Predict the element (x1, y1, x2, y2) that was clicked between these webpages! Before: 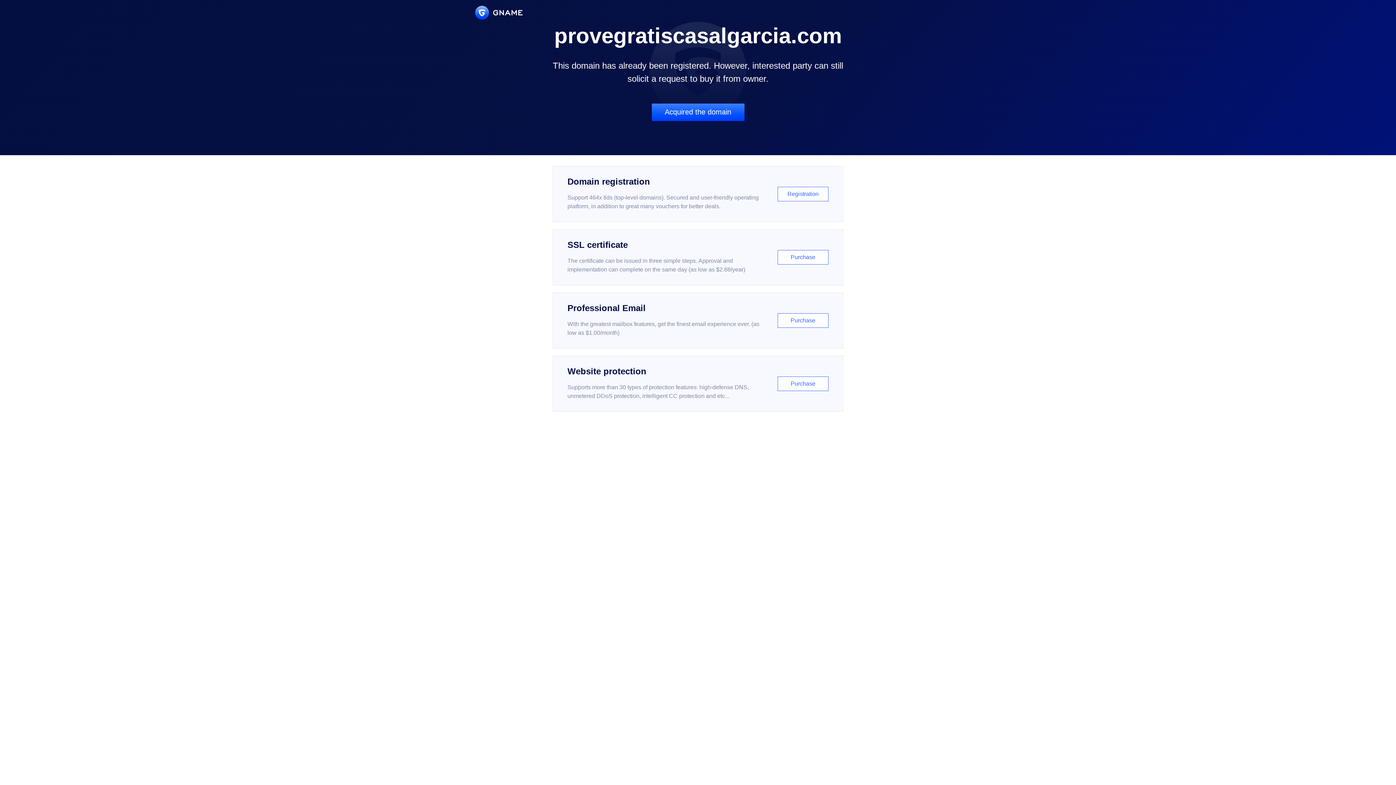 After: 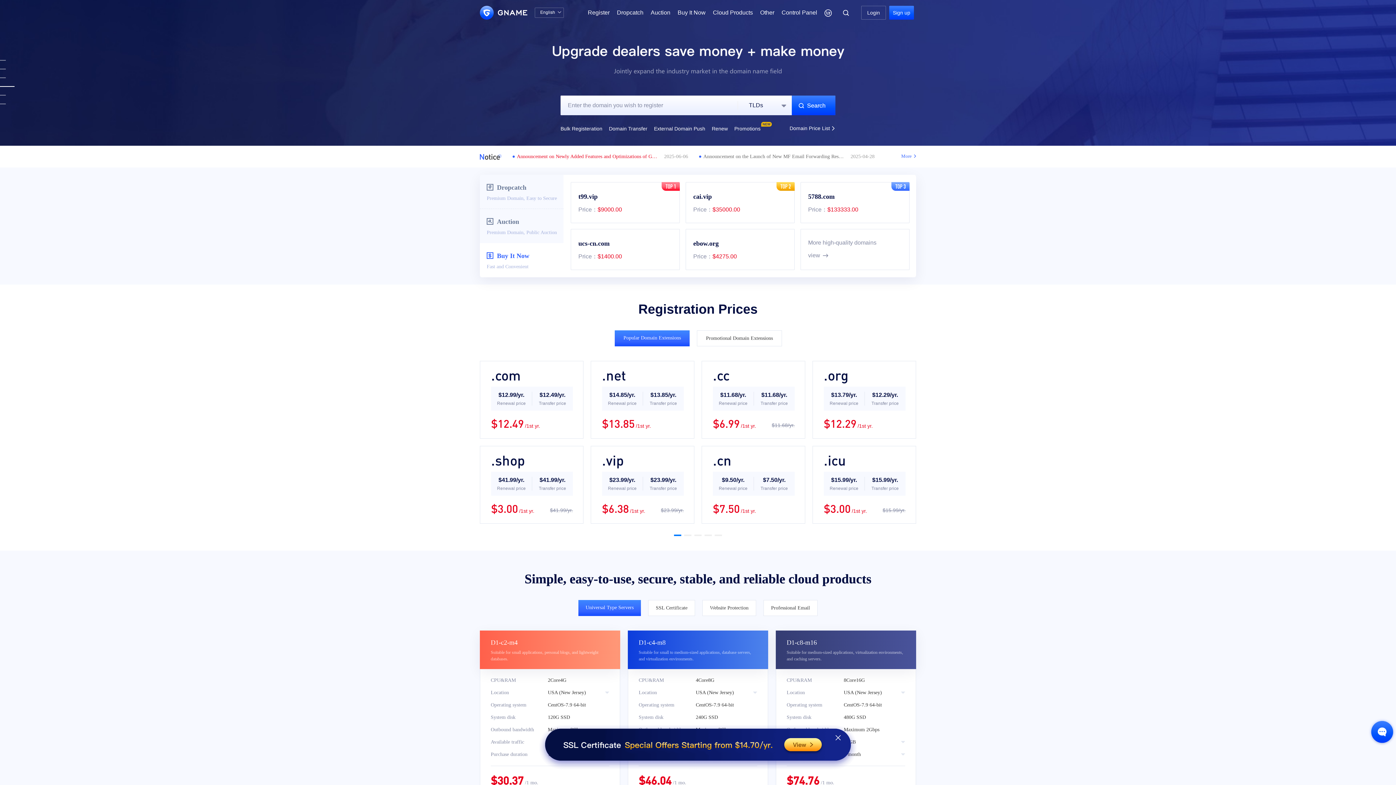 Action: bbox: (475, 5, 522, 19)